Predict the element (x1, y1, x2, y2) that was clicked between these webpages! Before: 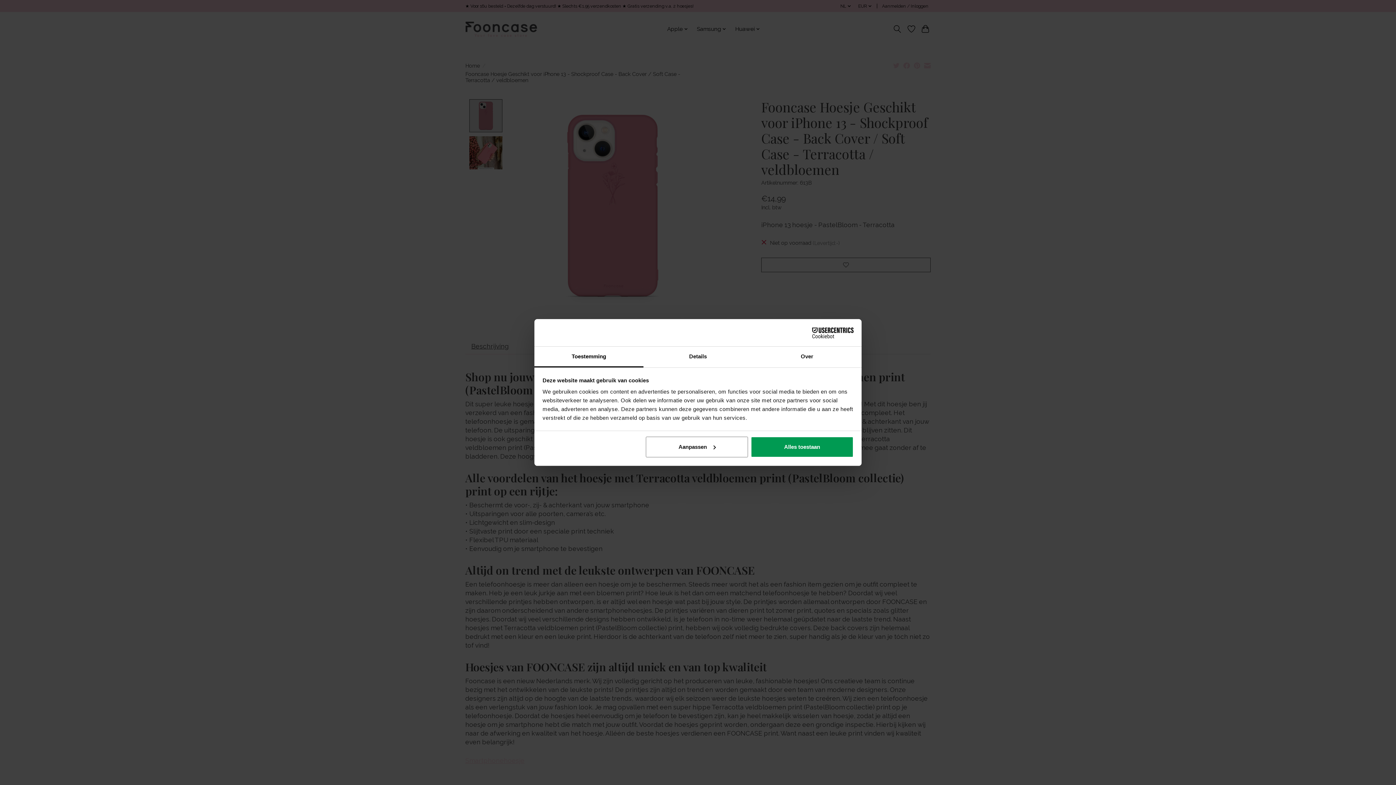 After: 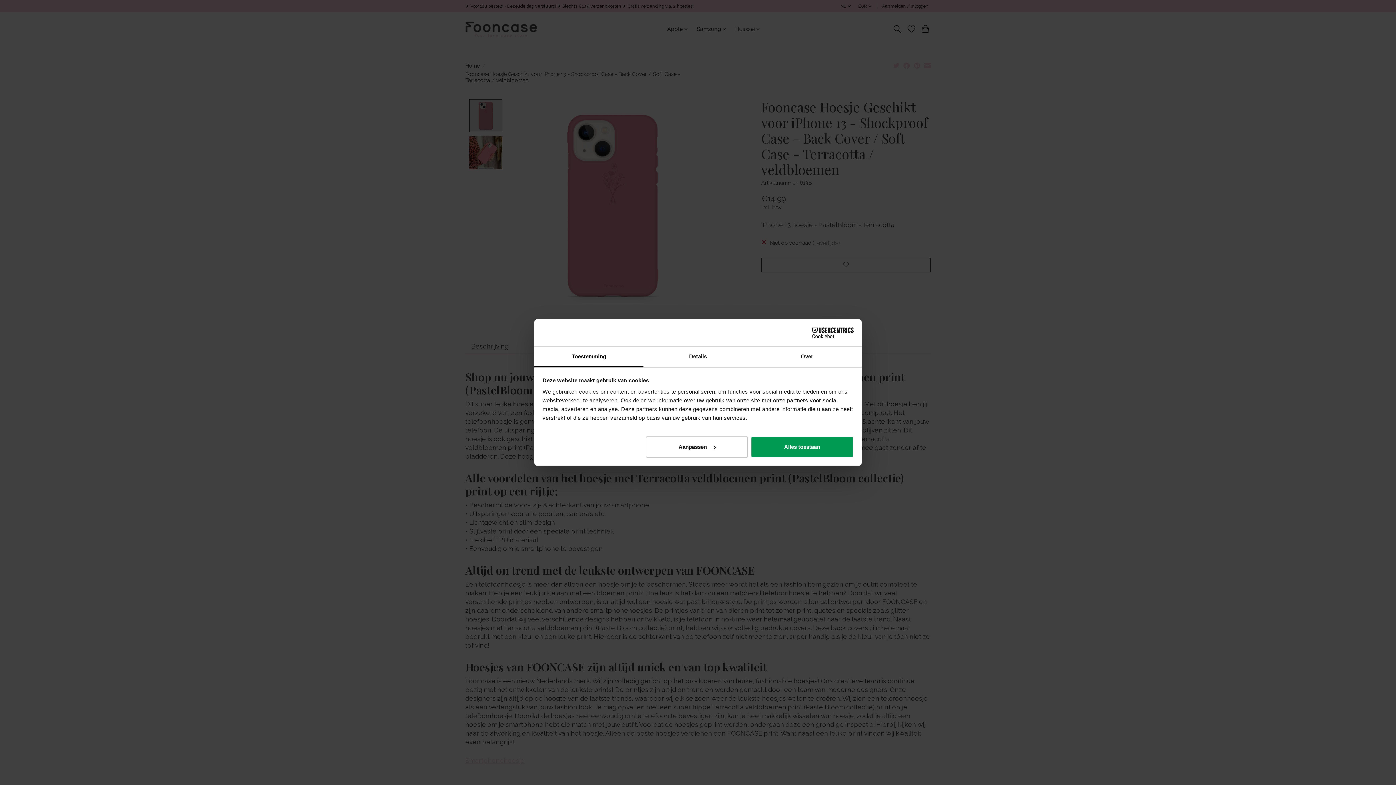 Action: bbox: (534, 346, 643, 367) label: Toestemming